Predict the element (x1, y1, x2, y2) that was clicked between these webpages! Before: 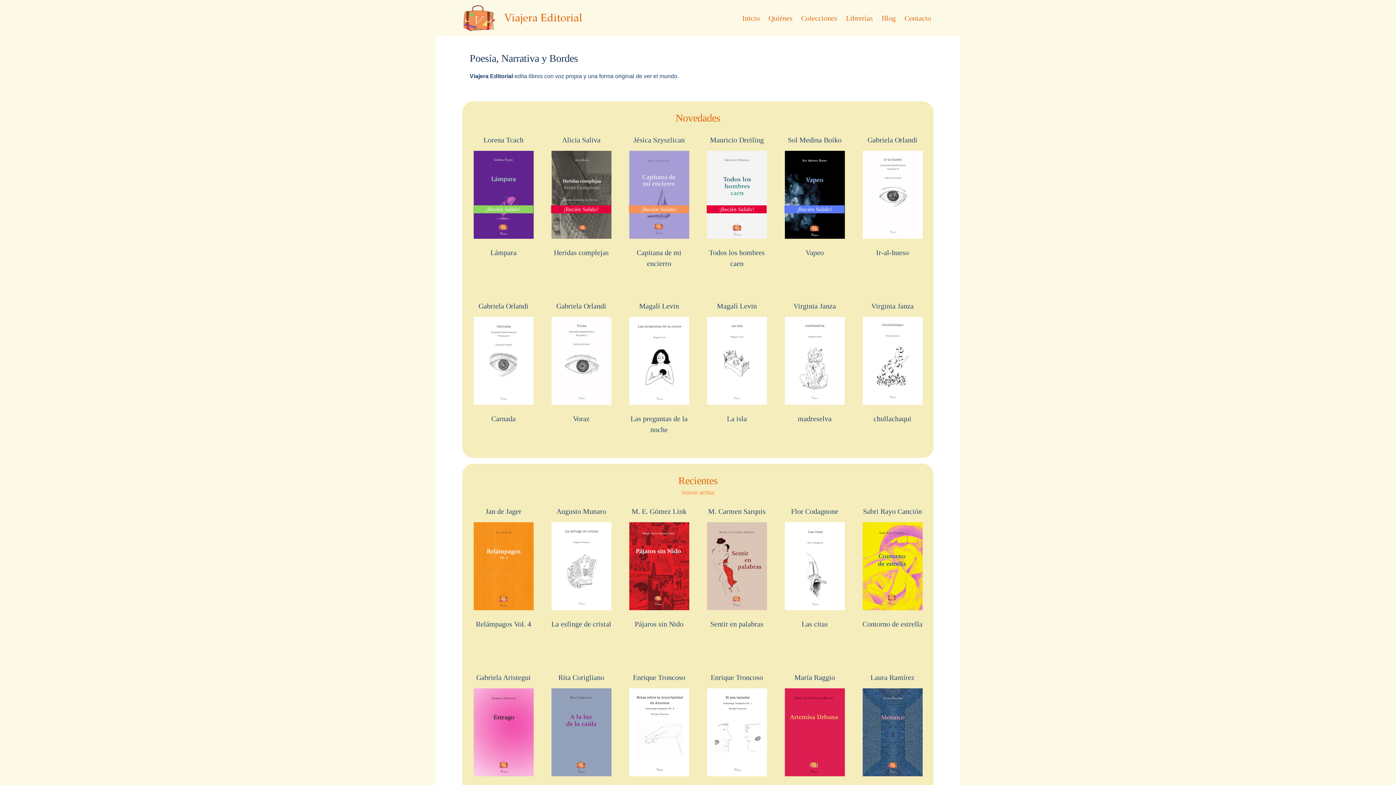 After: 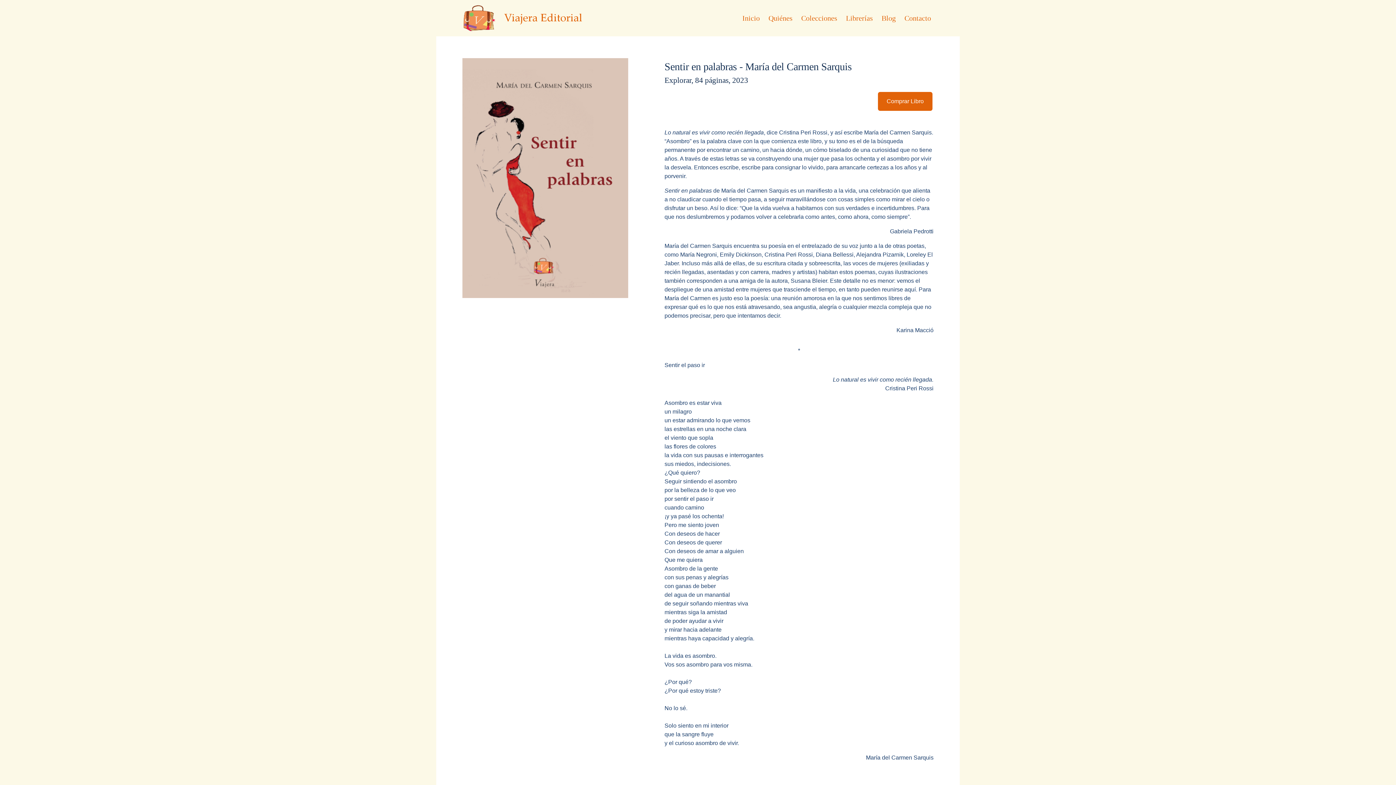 Action: label: M. Carmen Sarquis  Sentir en palabras bbox: (704, 506, 769, 629)